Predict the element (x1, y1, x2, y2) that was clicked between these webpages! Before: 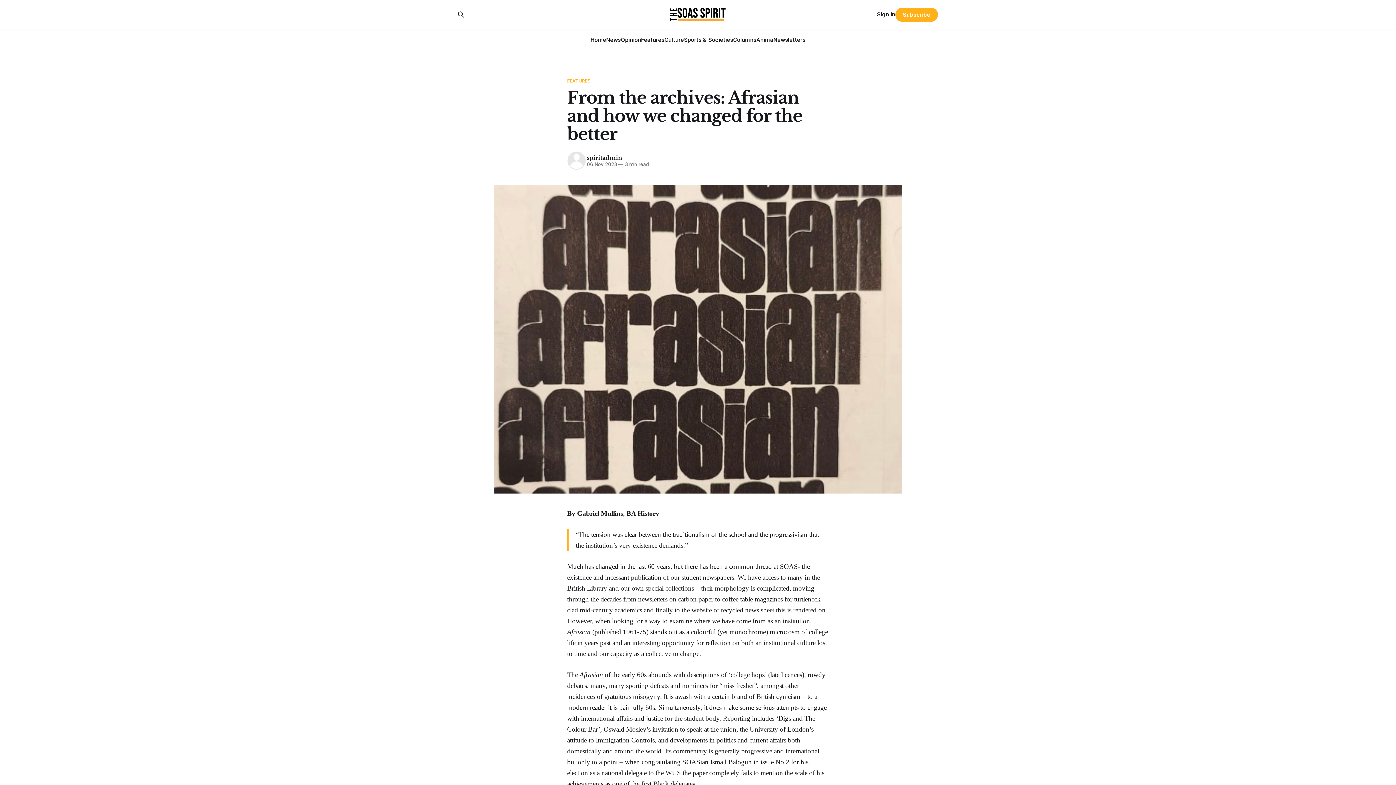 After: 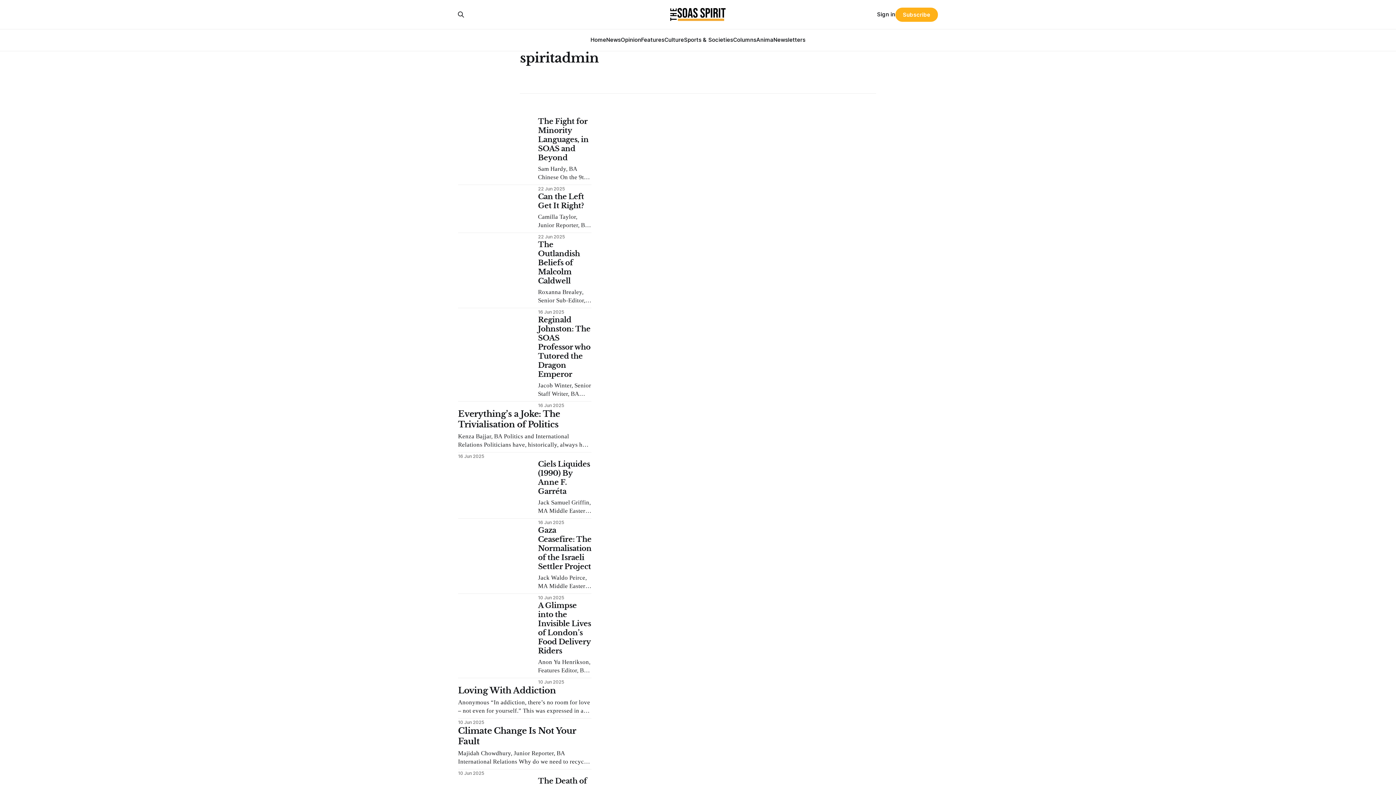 Action: bbox: (566, 150, 586, 170)